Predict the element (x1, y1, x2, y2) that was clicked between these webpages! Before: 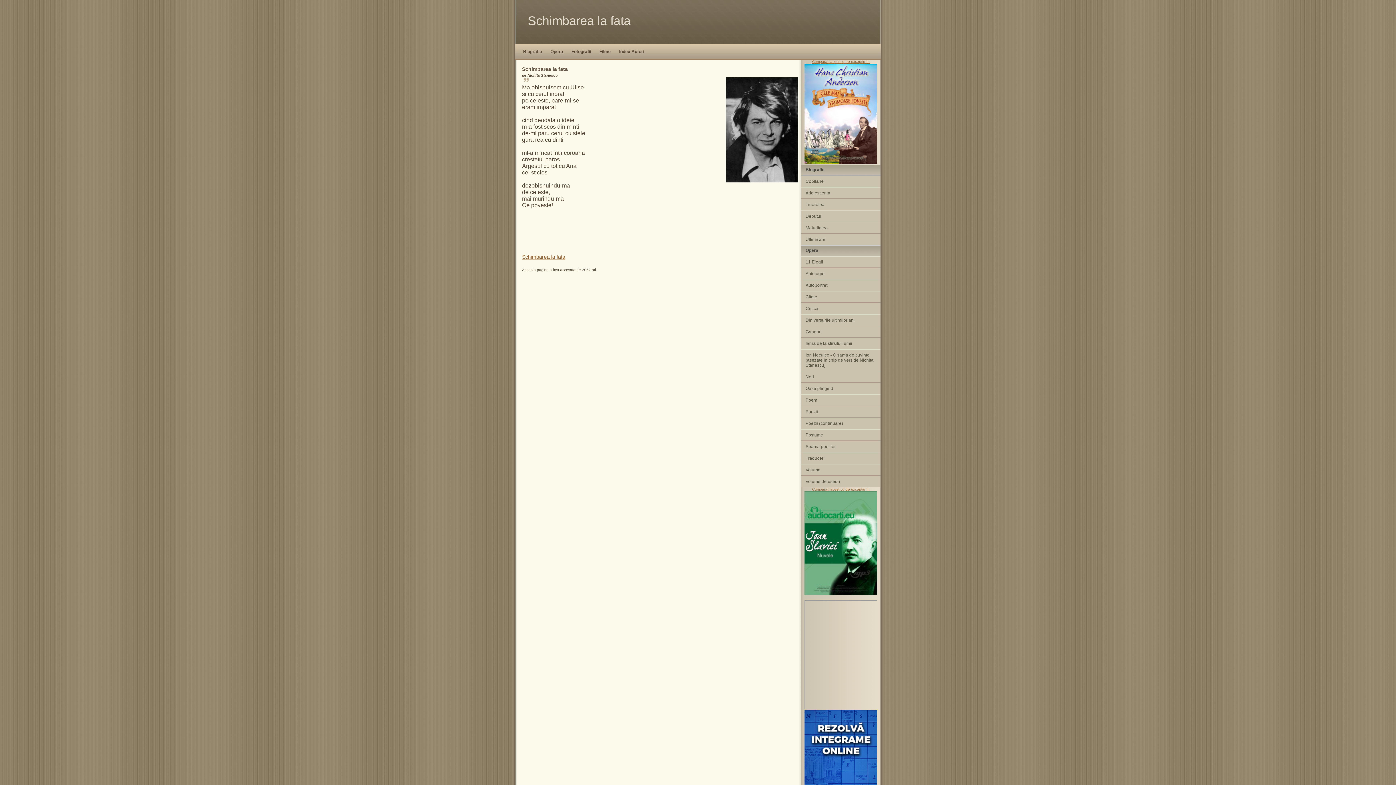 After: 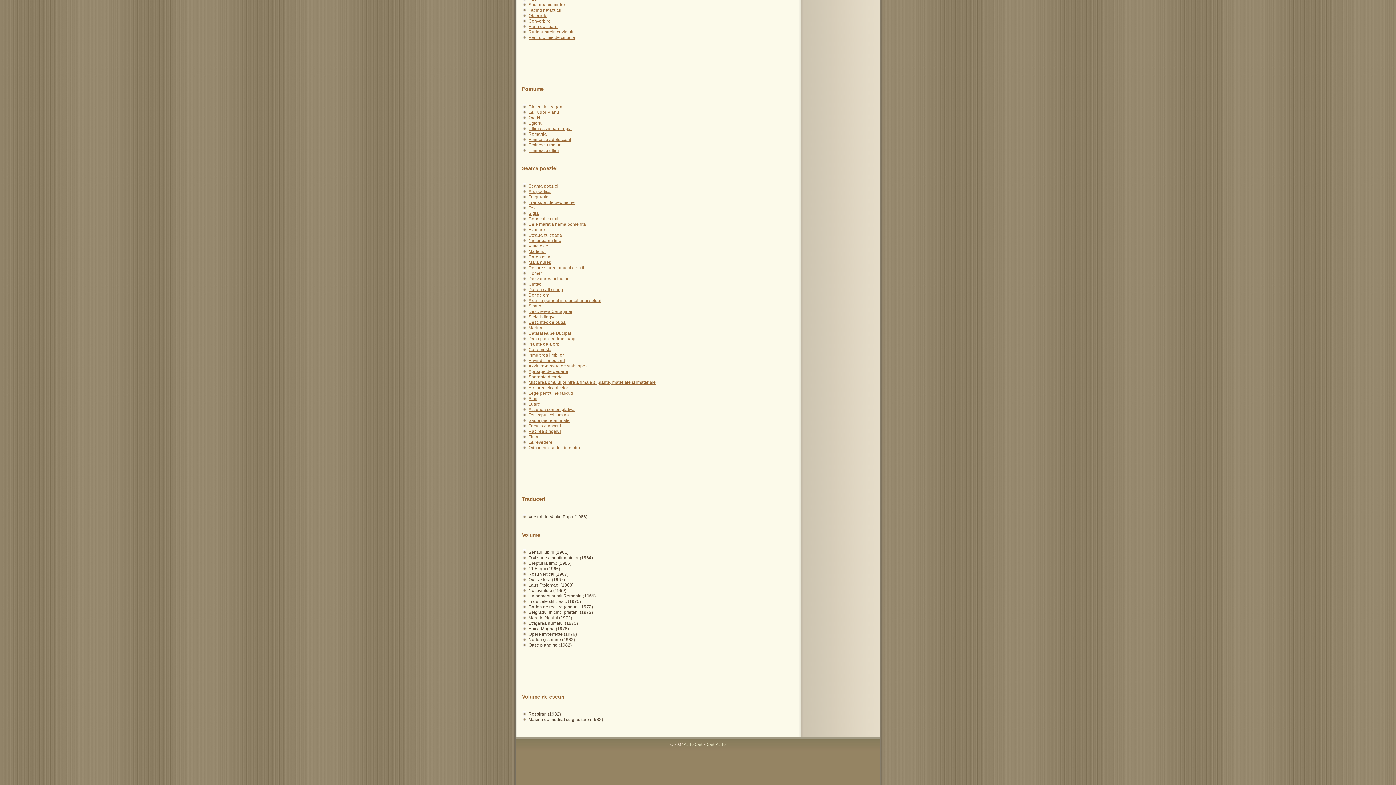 Action: label: Volume bbox: (801, 464, 880, 475)